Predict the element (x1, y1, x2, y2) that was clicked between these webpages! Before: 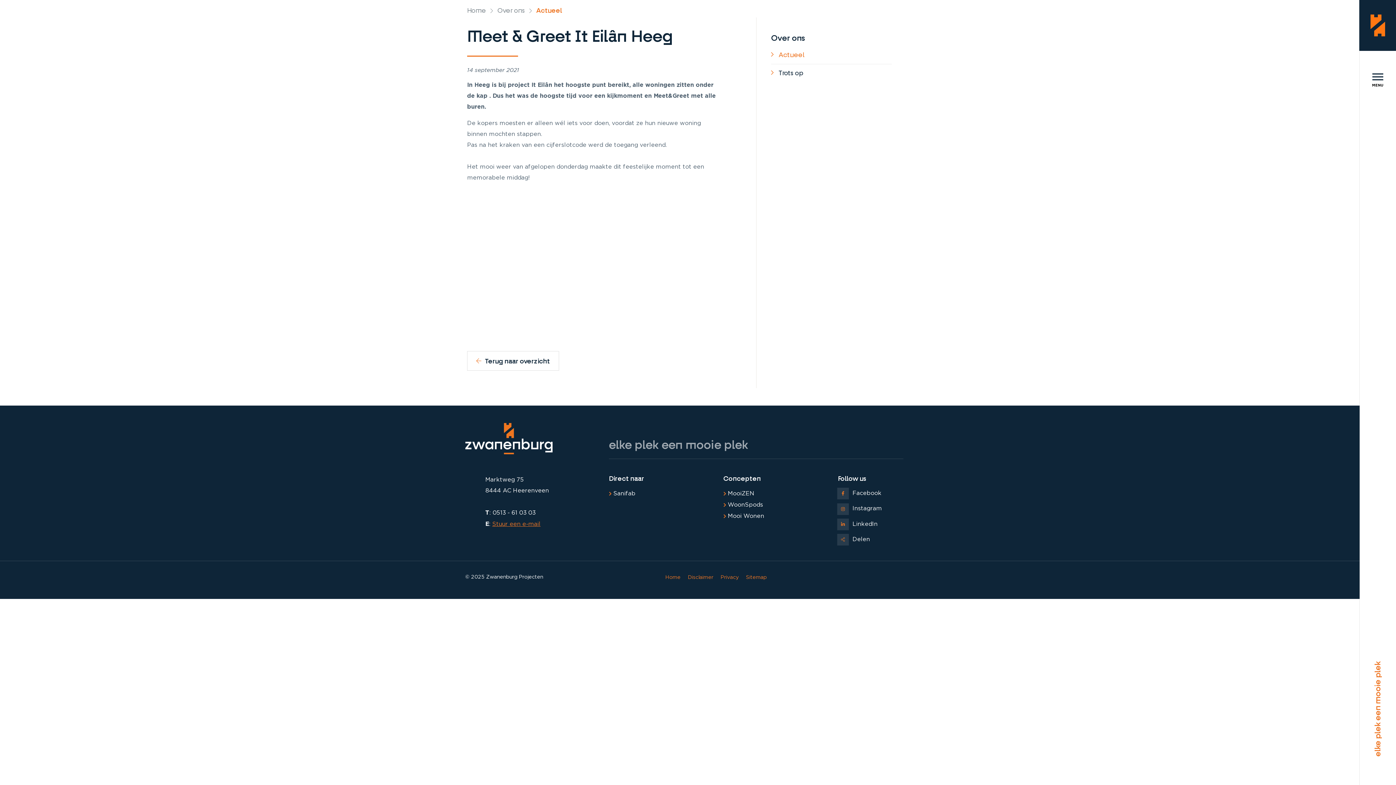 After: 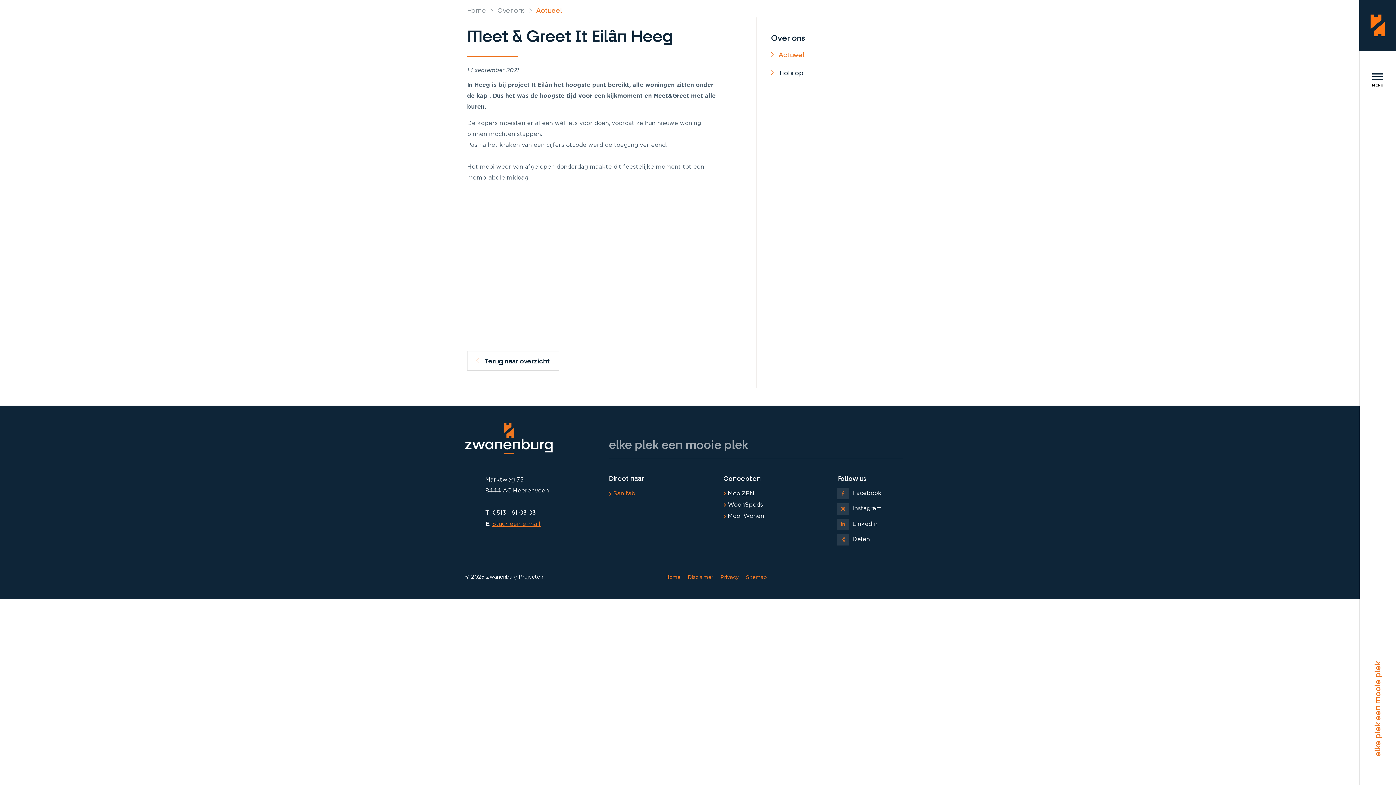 Action: label: Sanifab bbox: (609, 488, 635, 499)